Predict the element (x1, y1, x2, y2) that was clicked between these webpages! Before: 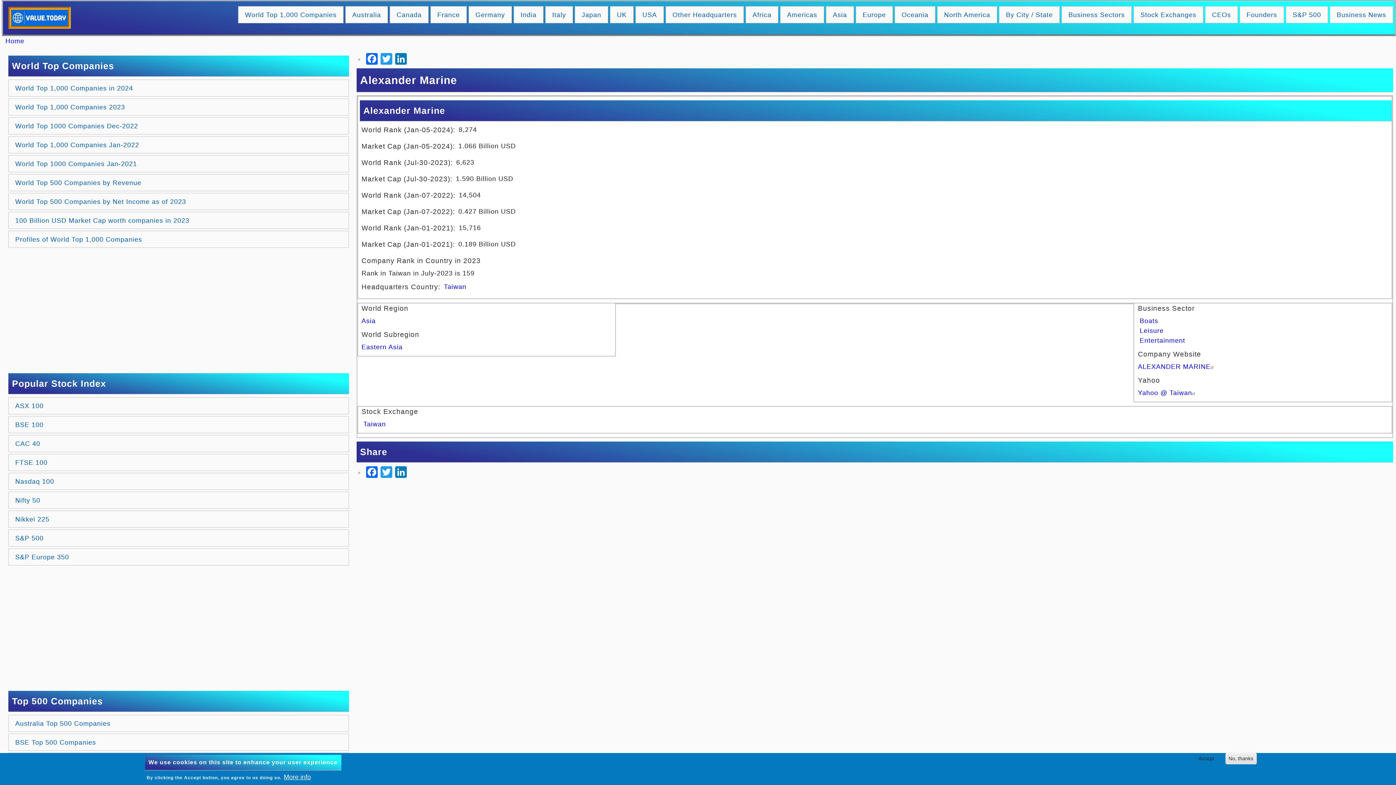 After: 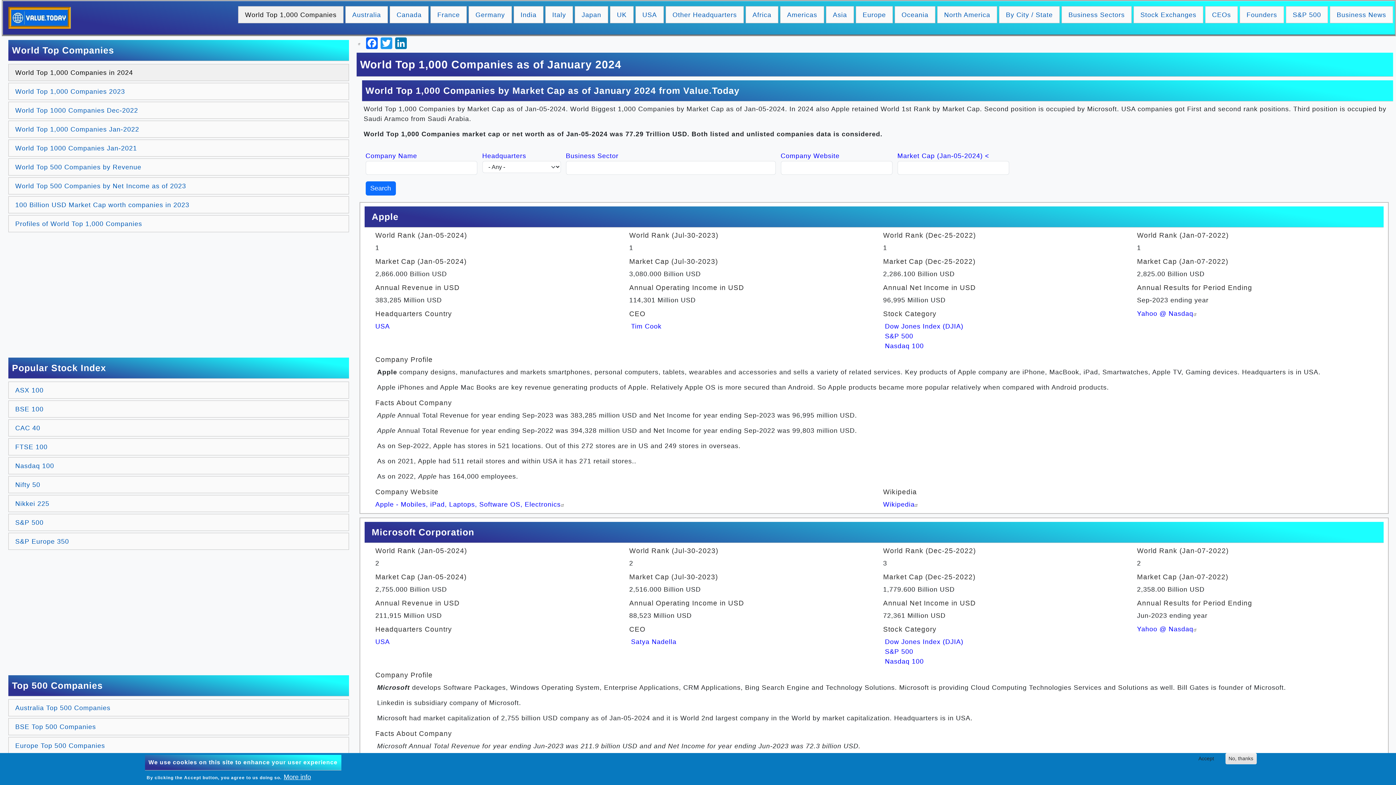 Action: label: World Top 1,000 Companies bbox: (238, 6, 343, 23)